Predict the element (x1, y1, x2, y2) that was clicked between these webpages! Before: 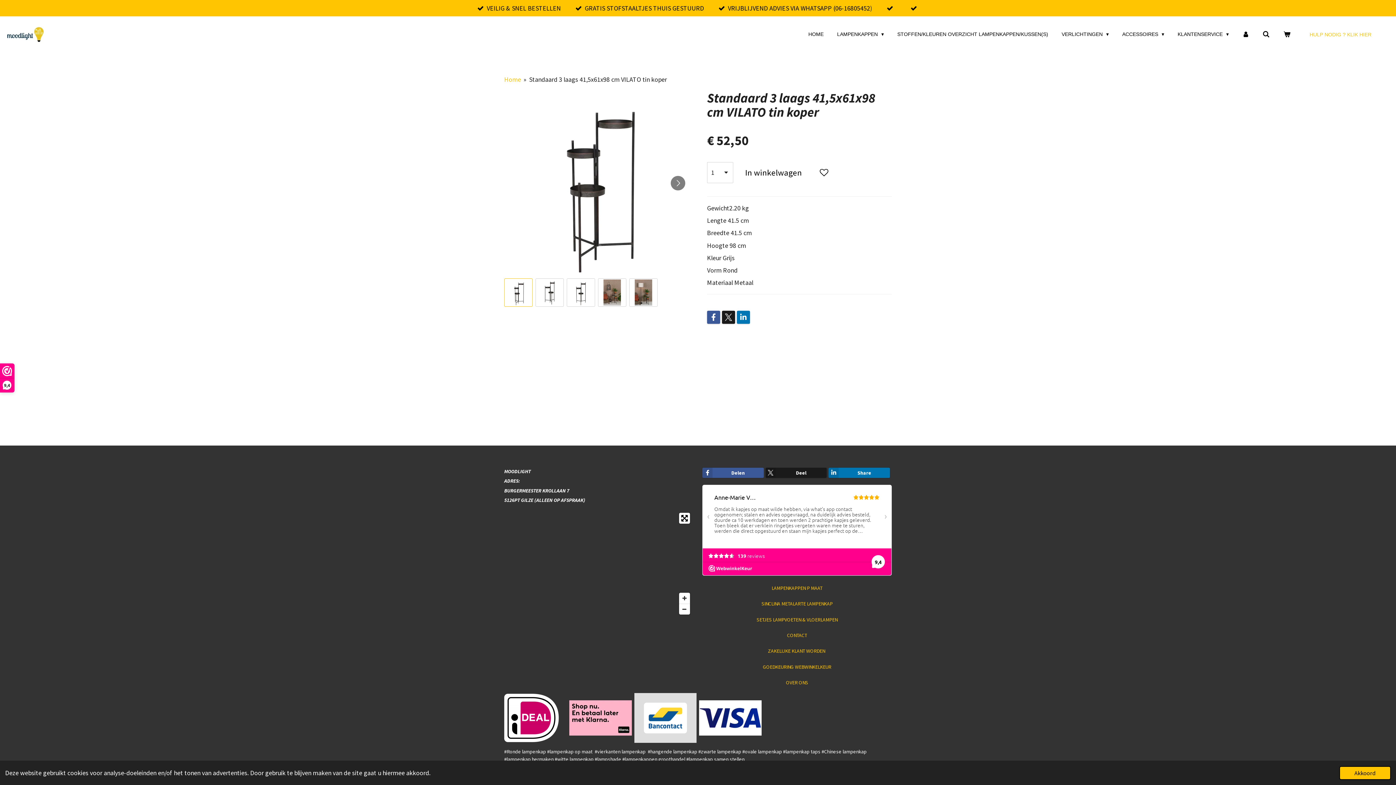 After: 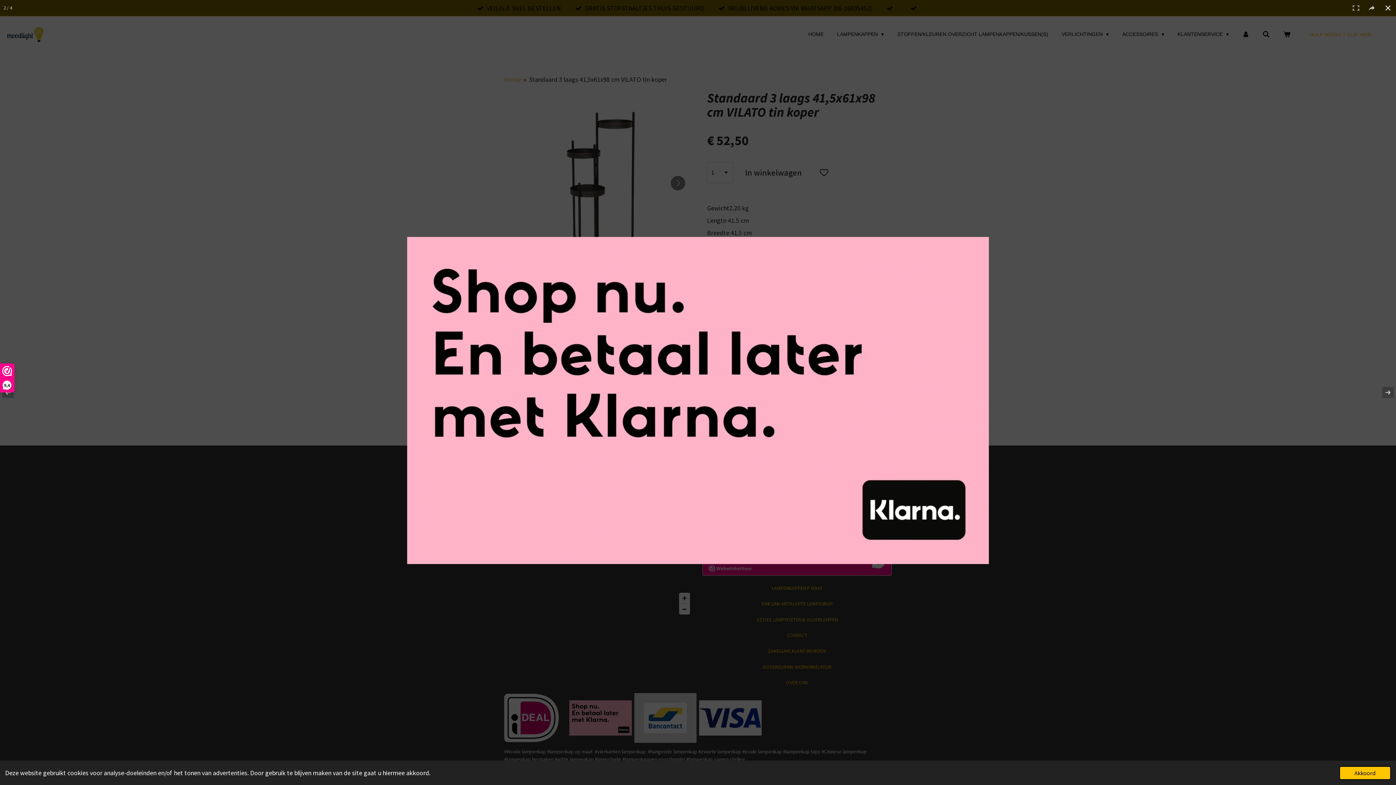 Action: bbox: (568, 692, 633, 744)